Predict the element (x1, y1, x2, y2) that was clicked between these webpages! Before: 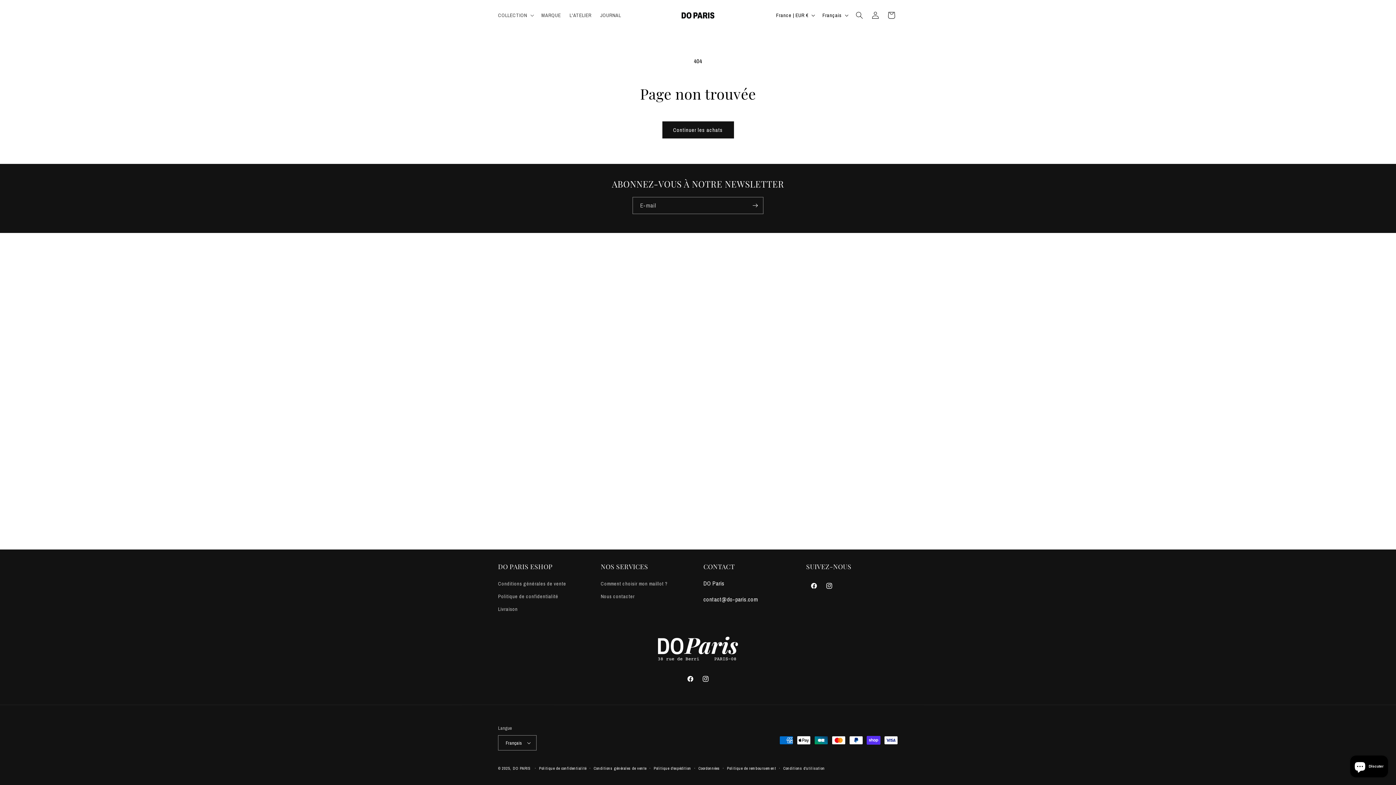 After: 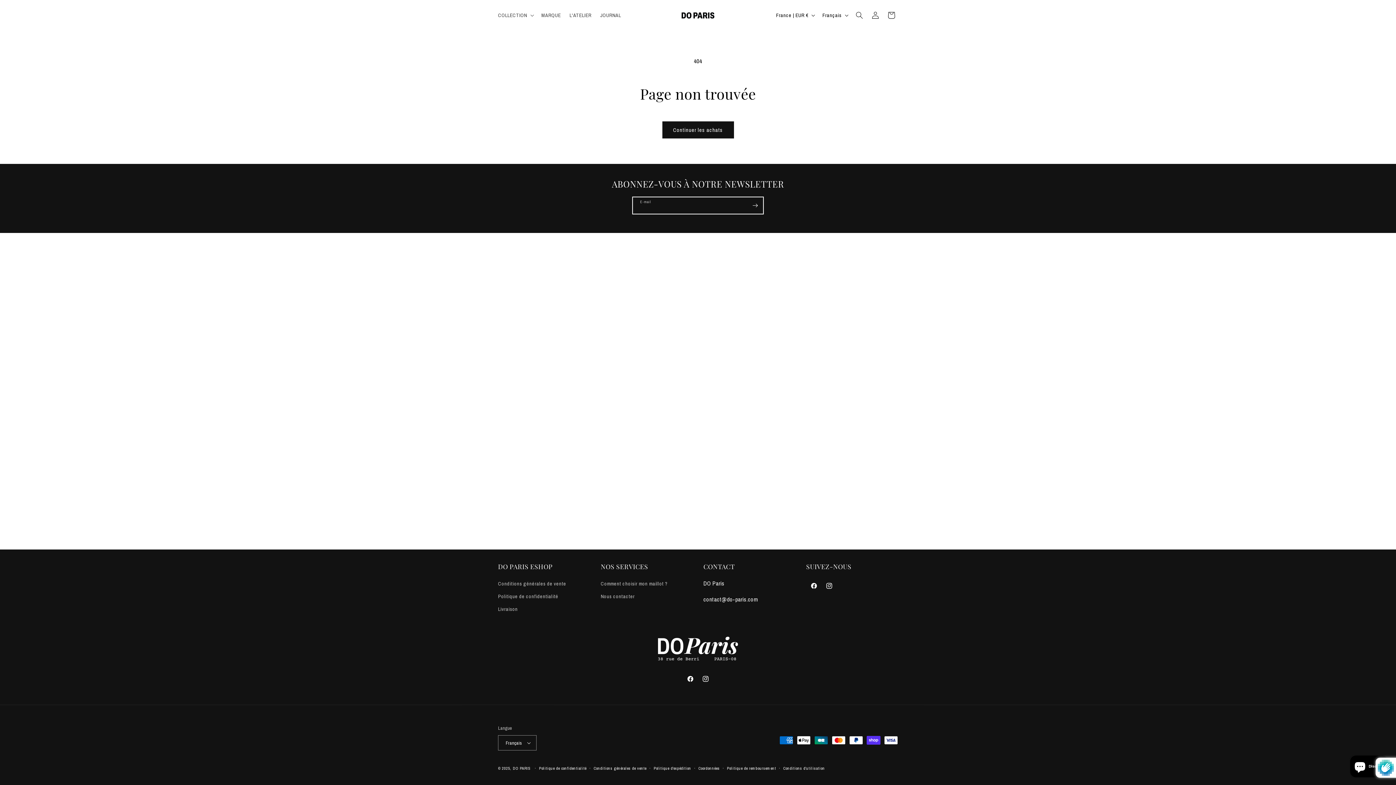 Action: bbox: (747, 197, 763, 214) label: S'inscrire